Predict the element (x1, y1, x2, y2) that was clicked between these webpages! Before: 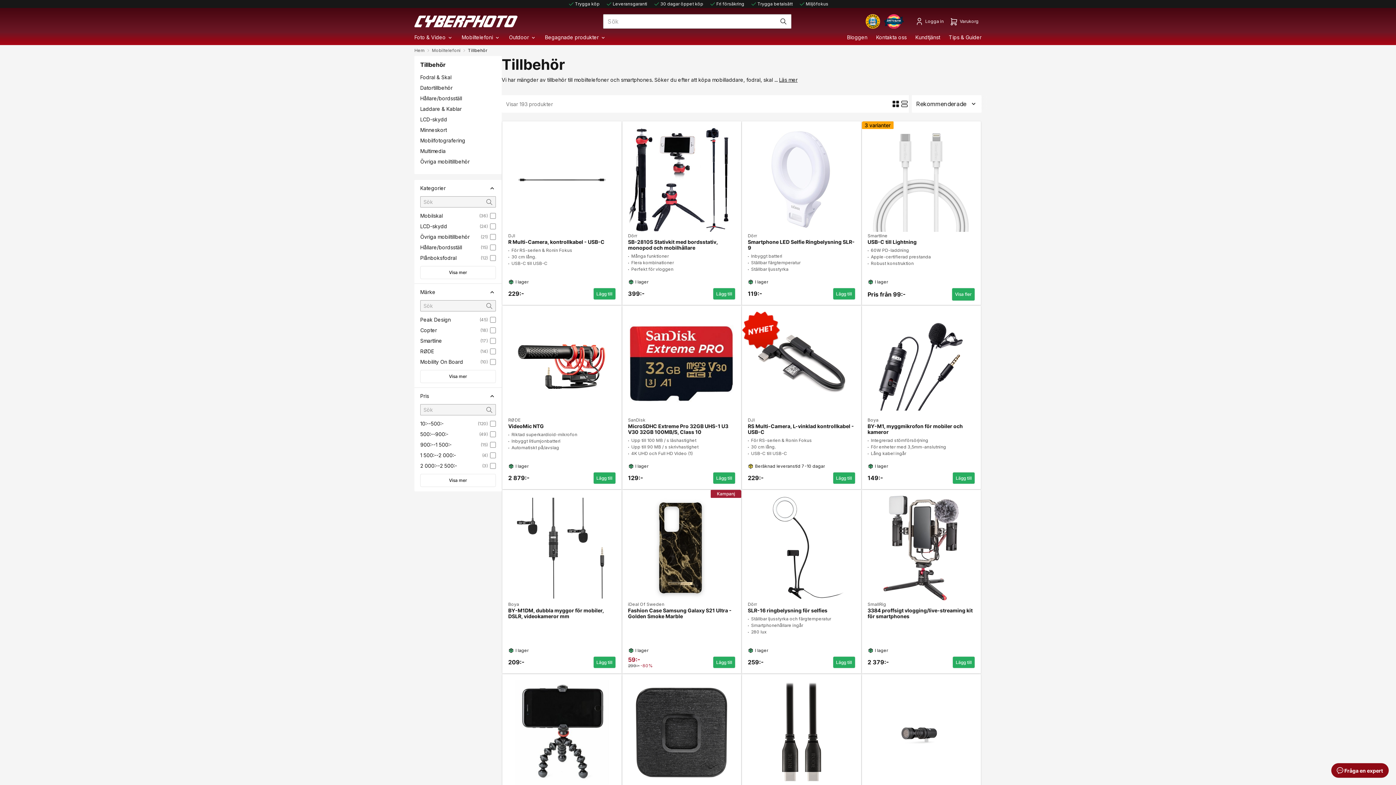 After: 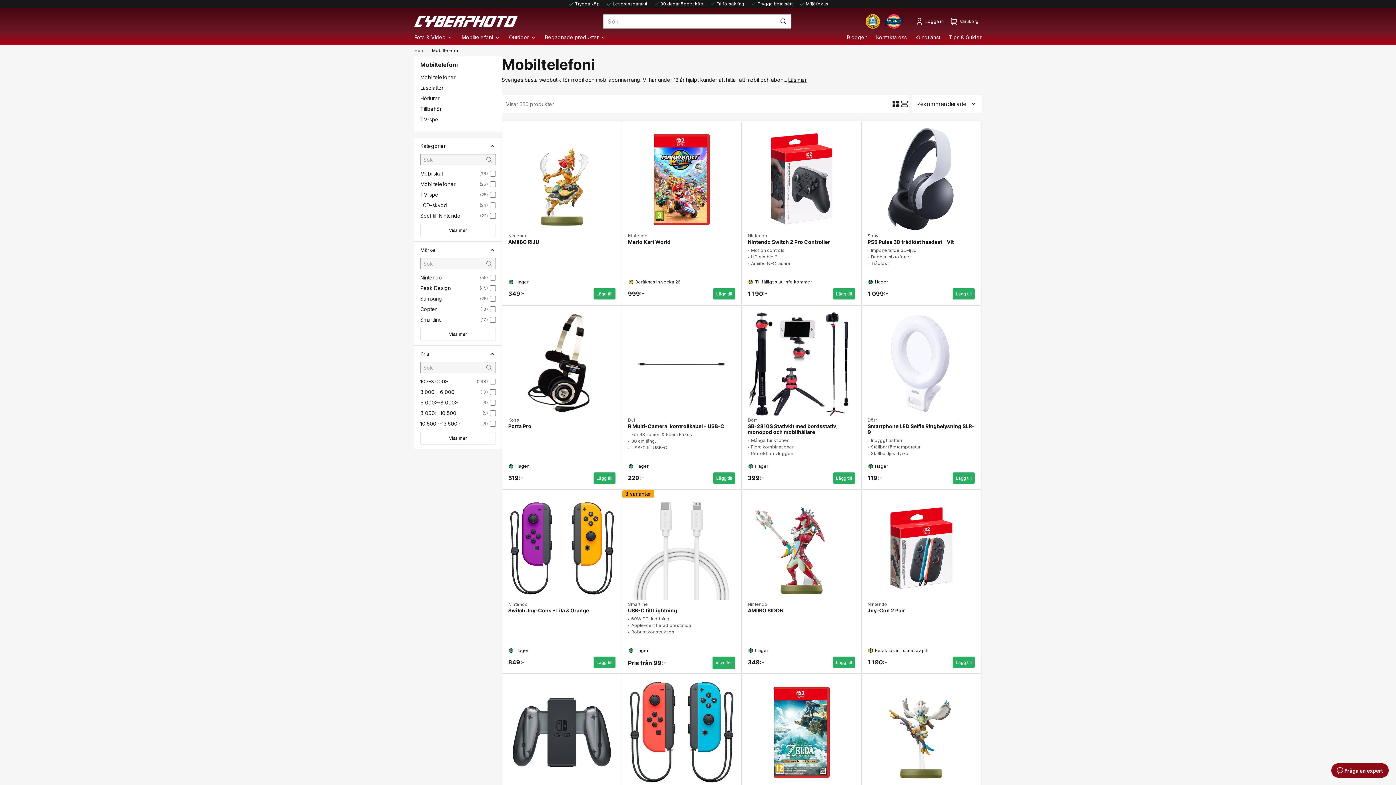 Action: label: Mobiltelefoni bbox: (432, 45, 460, 56)